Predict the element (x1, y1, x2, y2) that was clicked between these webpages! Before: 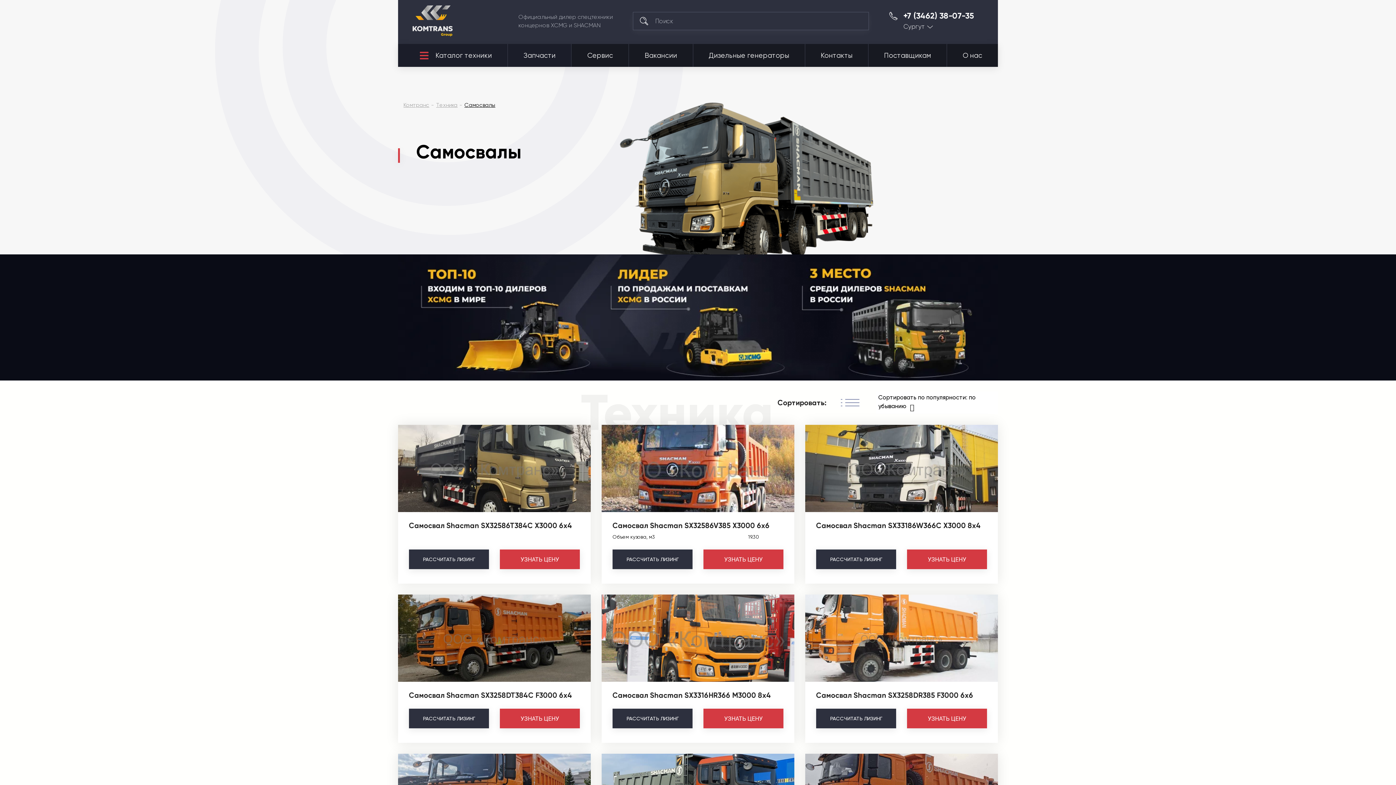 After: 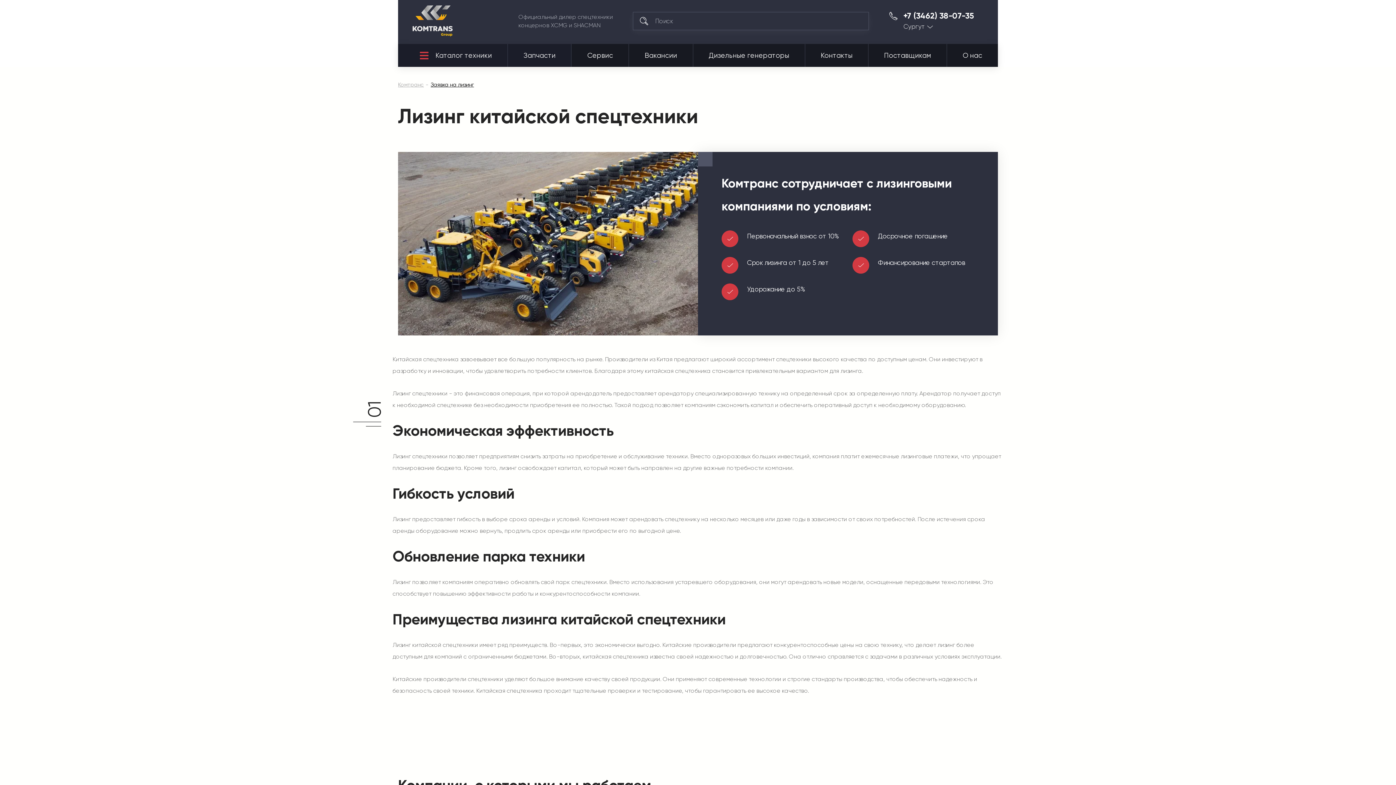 Action: bbox: (626, 714, 678, 723) label: РАССЧИТАТЬ ЛИЗИНГ